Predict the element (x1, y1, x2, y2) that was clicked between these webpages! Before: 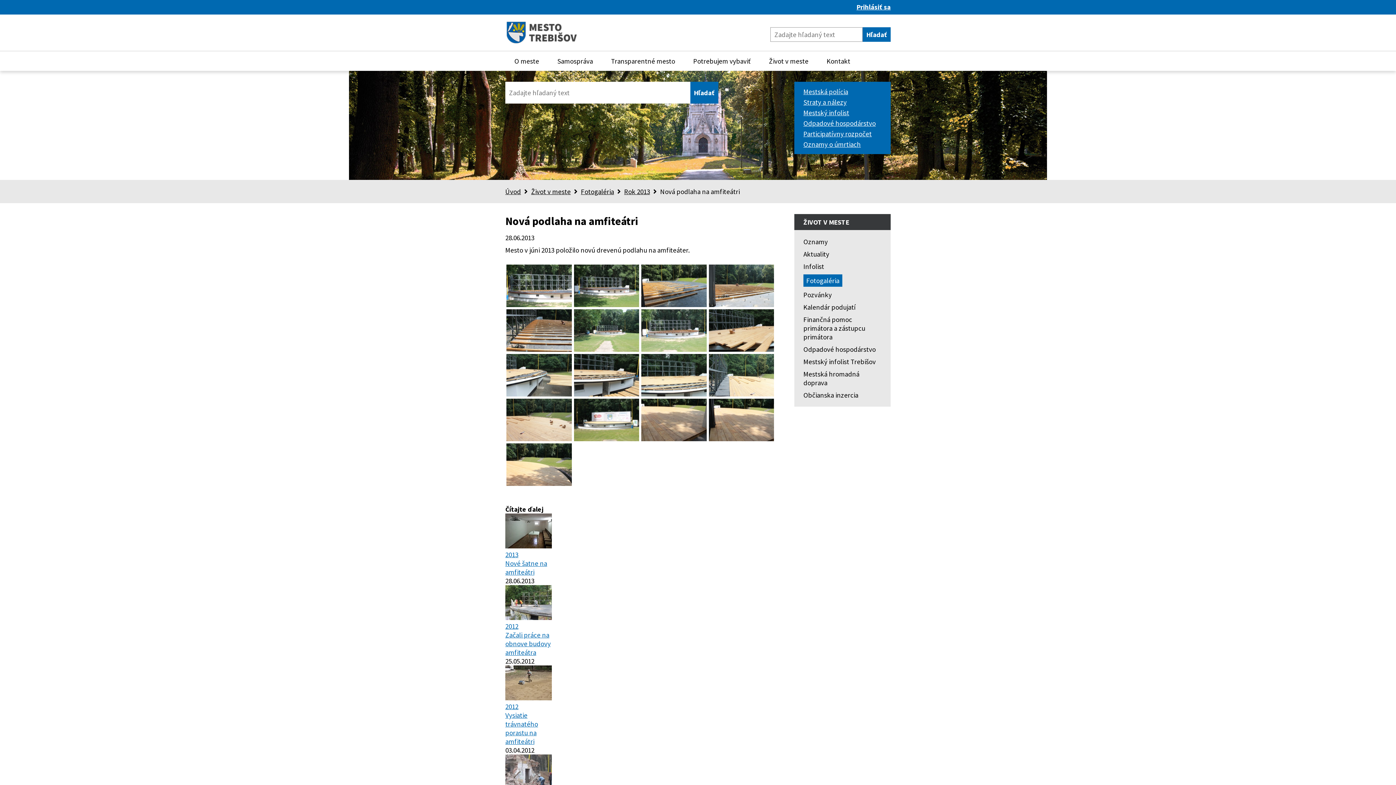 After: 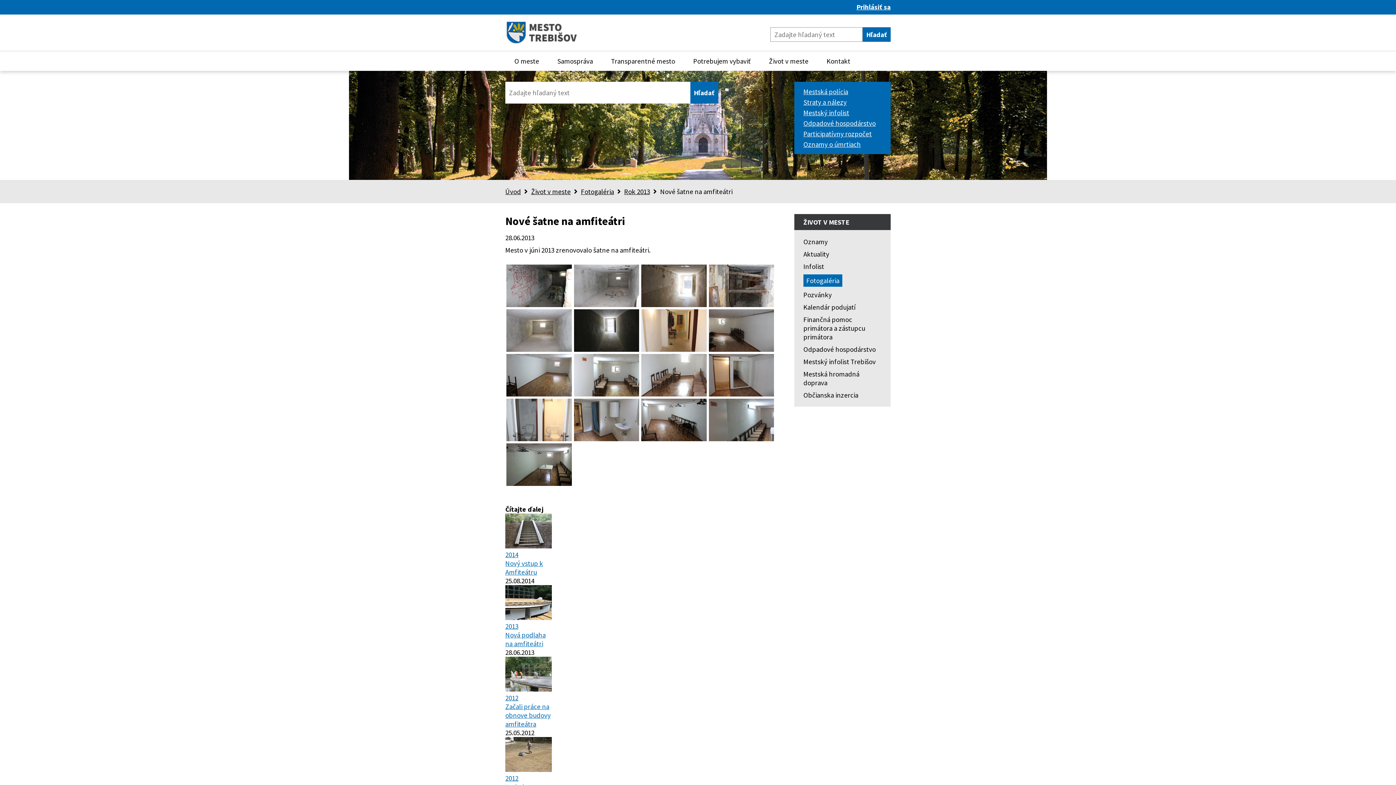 Action: label: Nové šatne na amfiteátri bbox: (505, 559, 547, 576)